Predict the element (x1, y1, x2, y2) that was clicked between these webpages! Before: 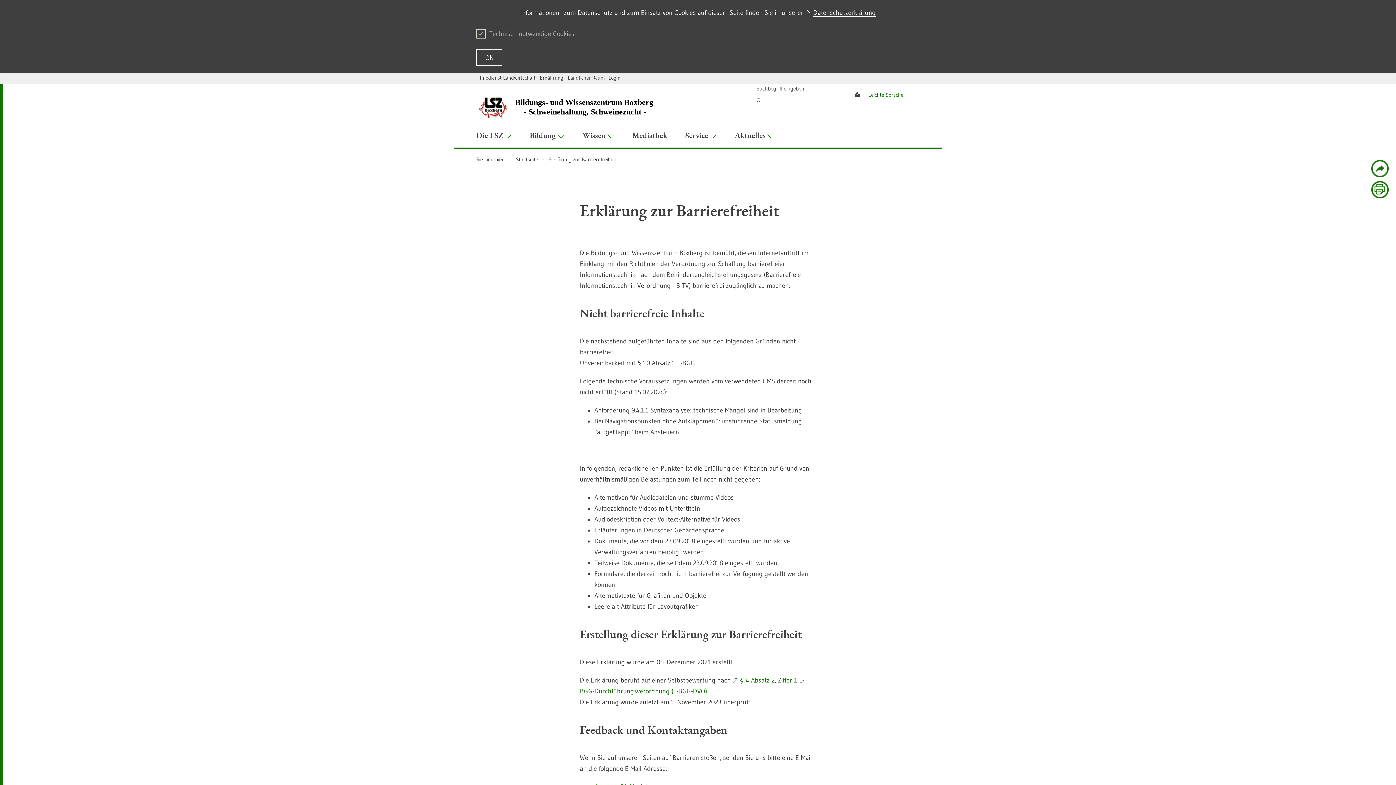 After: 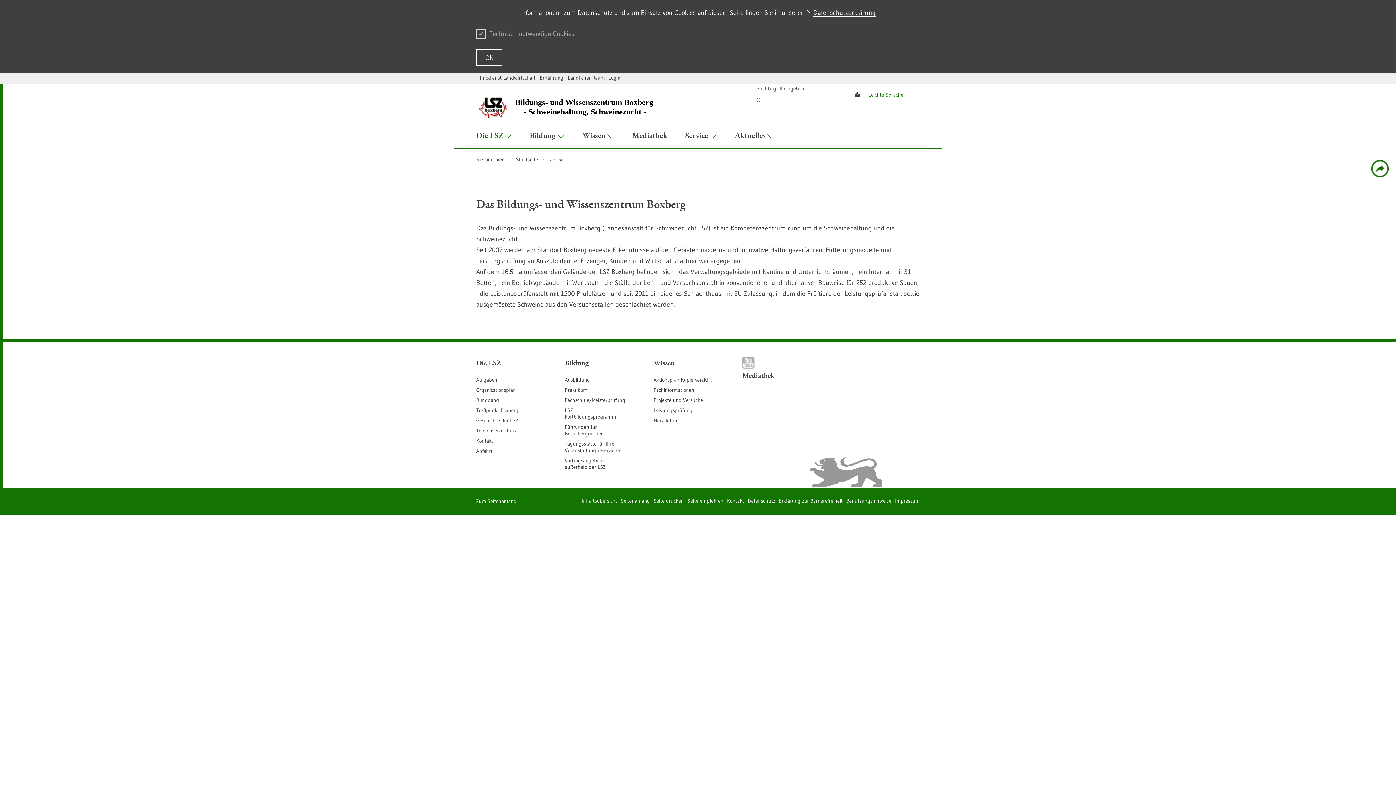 Action: bbox: (467, 124, 520, 148) label: Die LSZ 